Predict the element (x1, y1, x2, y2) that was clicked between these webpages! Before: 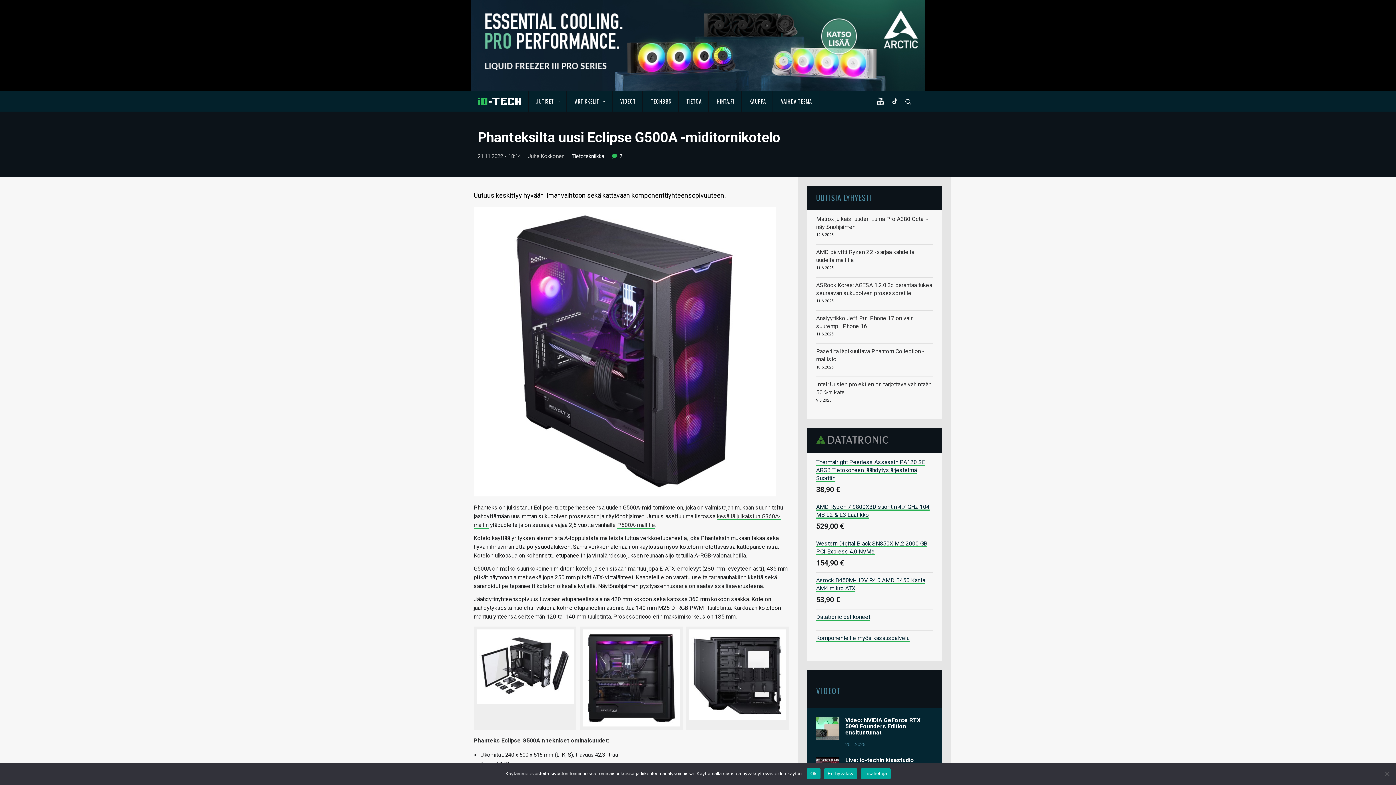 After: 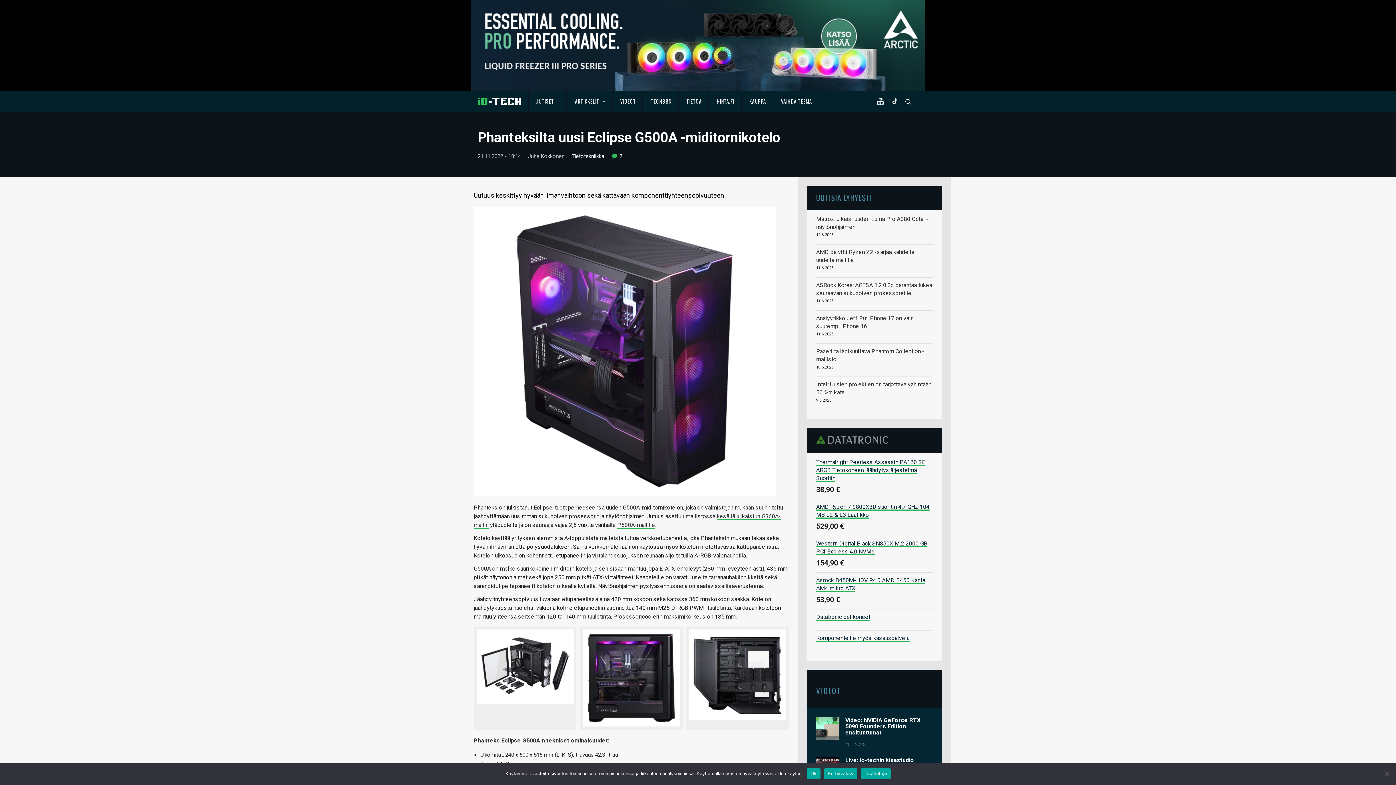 Action: label: DATATRONIC bbox: (816, 435, 892, 444)